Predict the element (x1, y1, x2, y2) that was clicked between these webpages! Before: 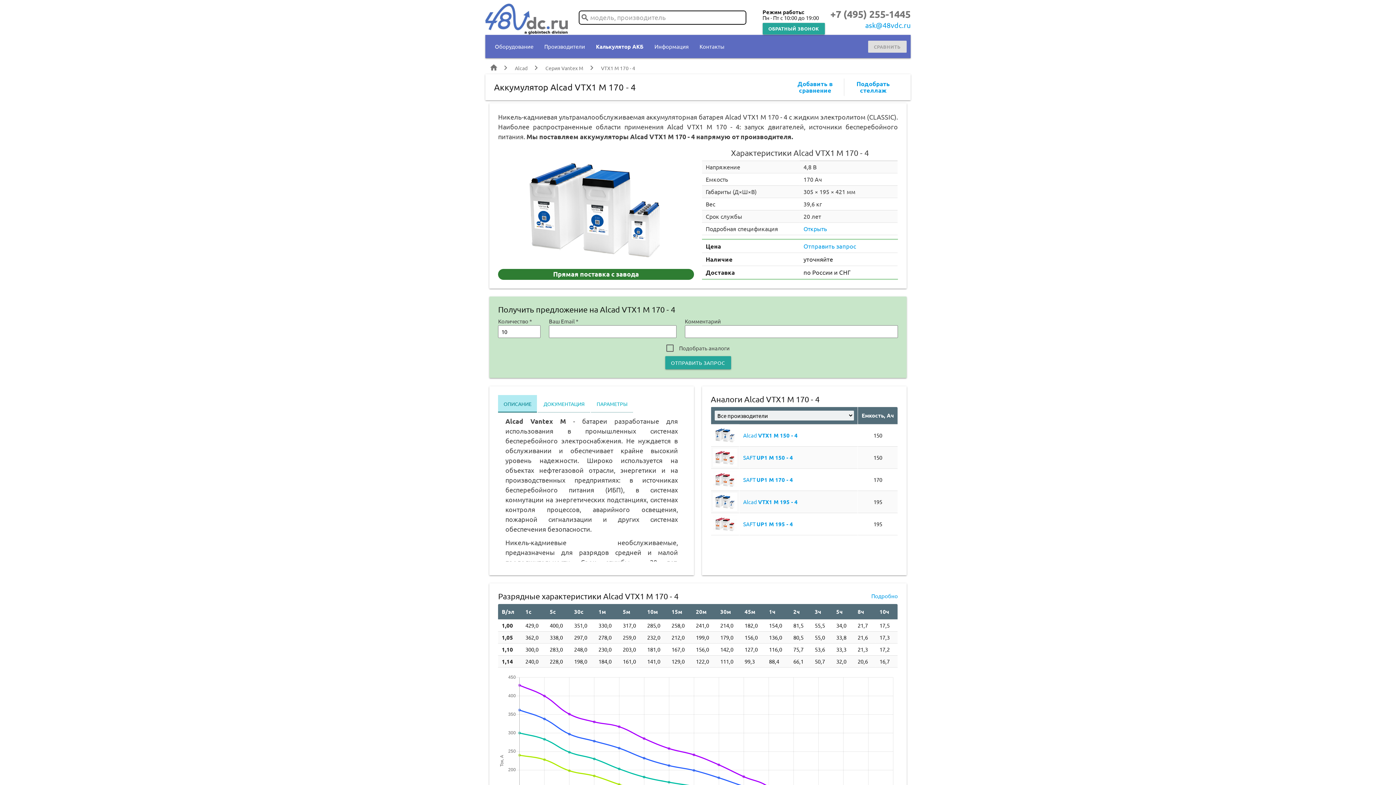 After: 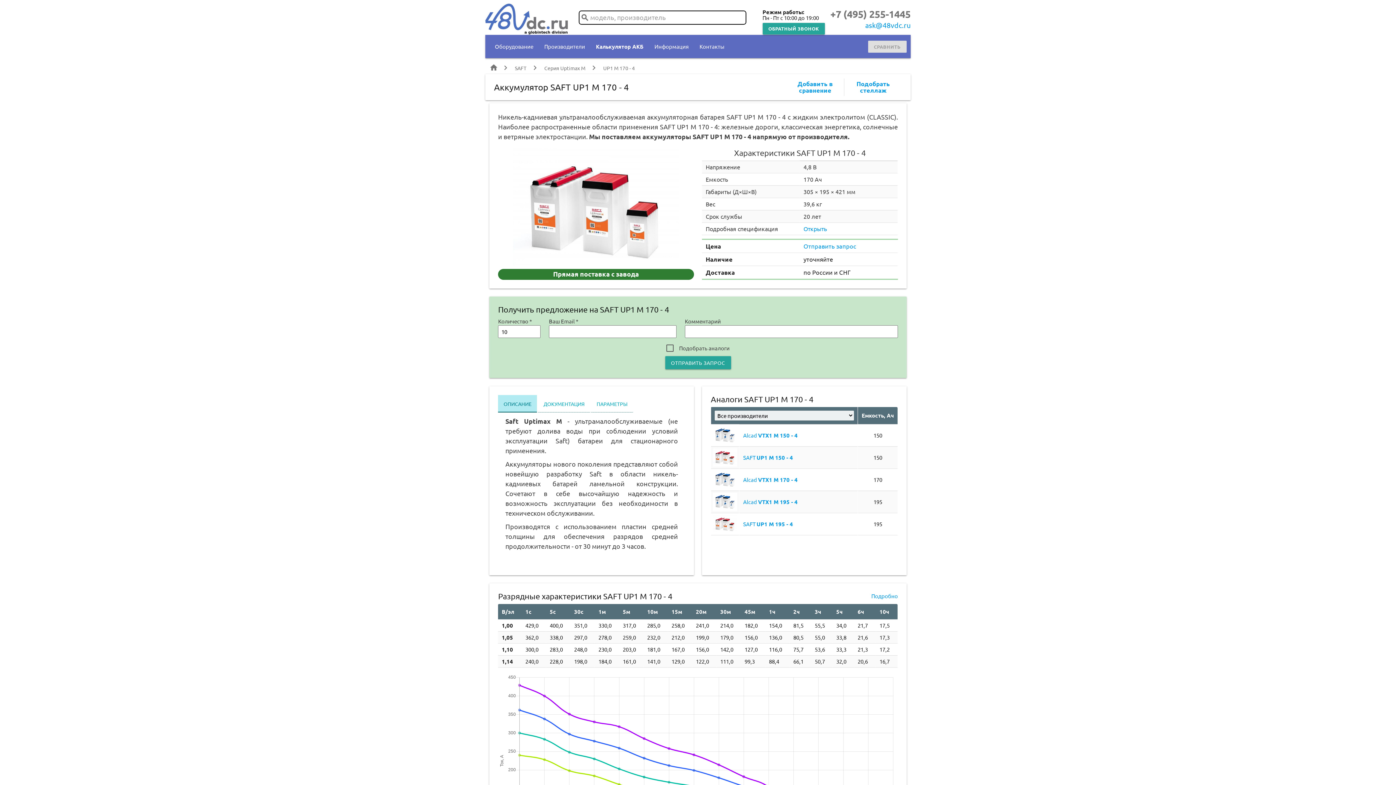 Action: bbox: (743, 476, 793, 483) label: SAFT UP1 M 170 - 4